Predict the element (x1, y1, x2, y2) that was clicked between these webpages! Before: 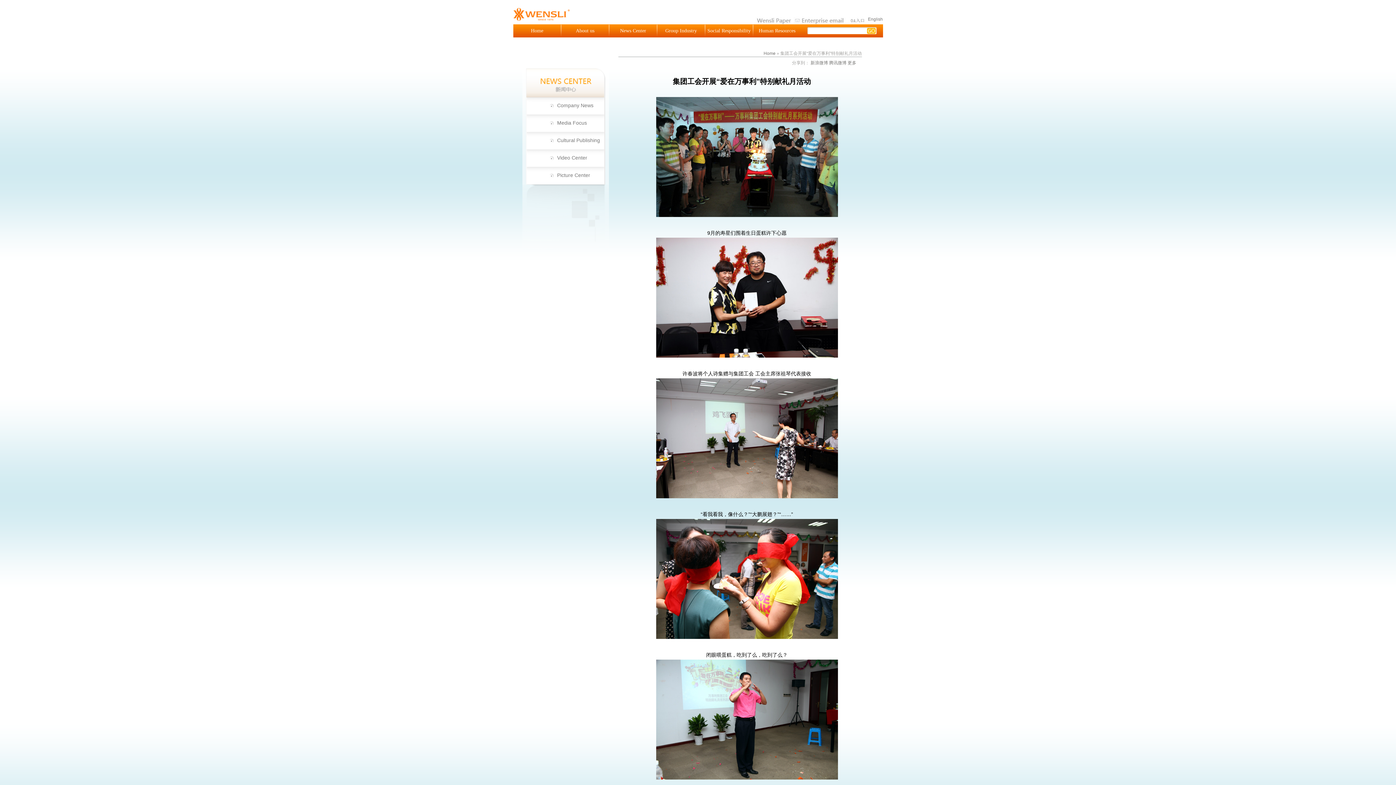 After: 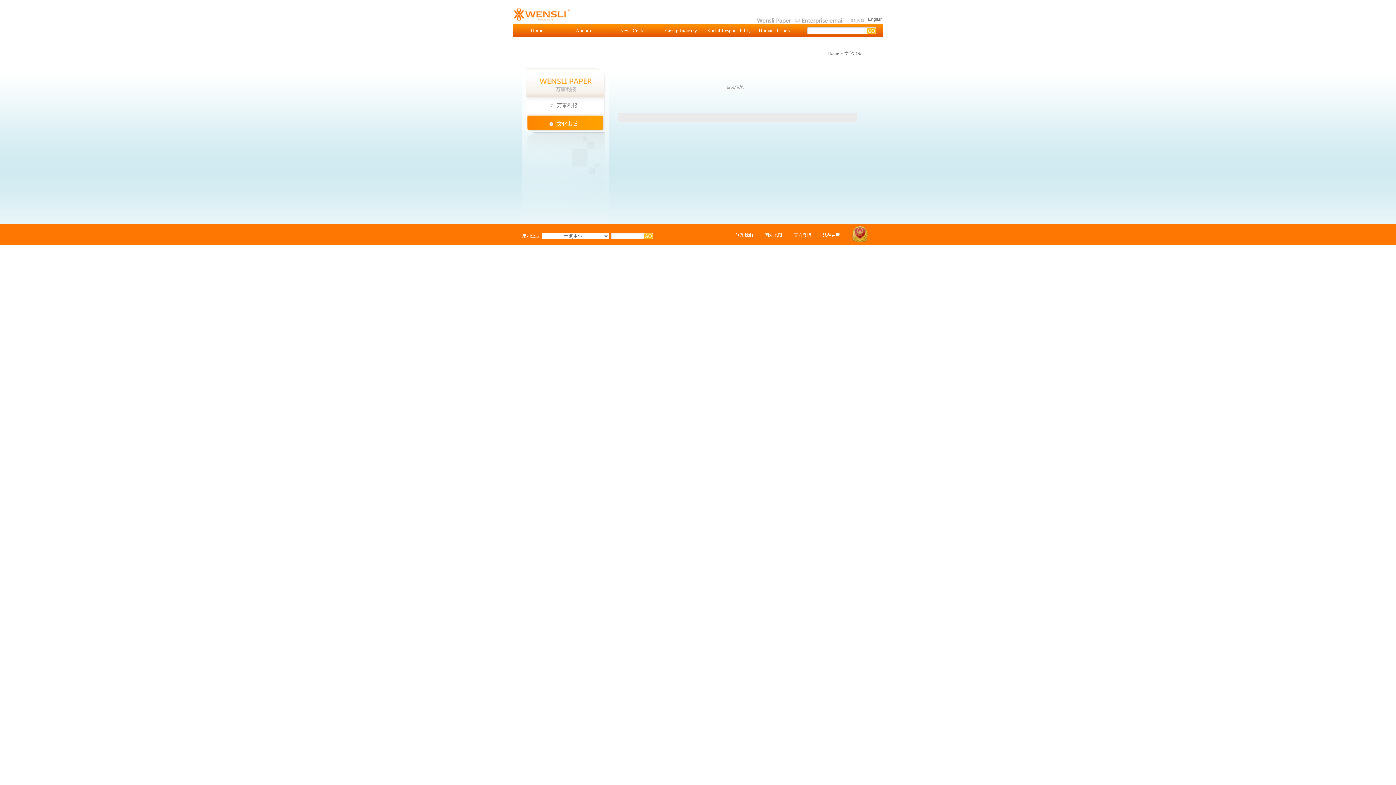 Action: label: Cultural Publishing bbox: (526, 132, 605, 150)